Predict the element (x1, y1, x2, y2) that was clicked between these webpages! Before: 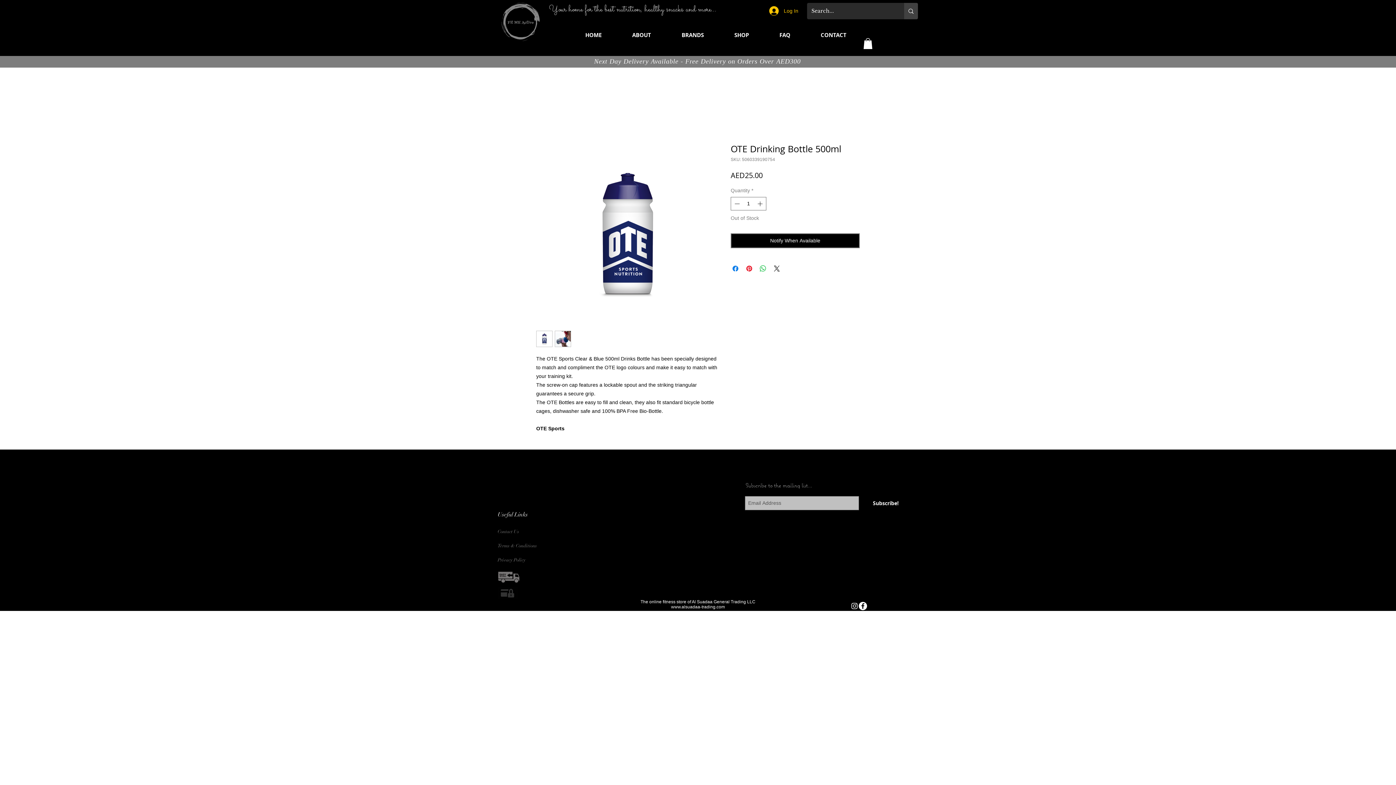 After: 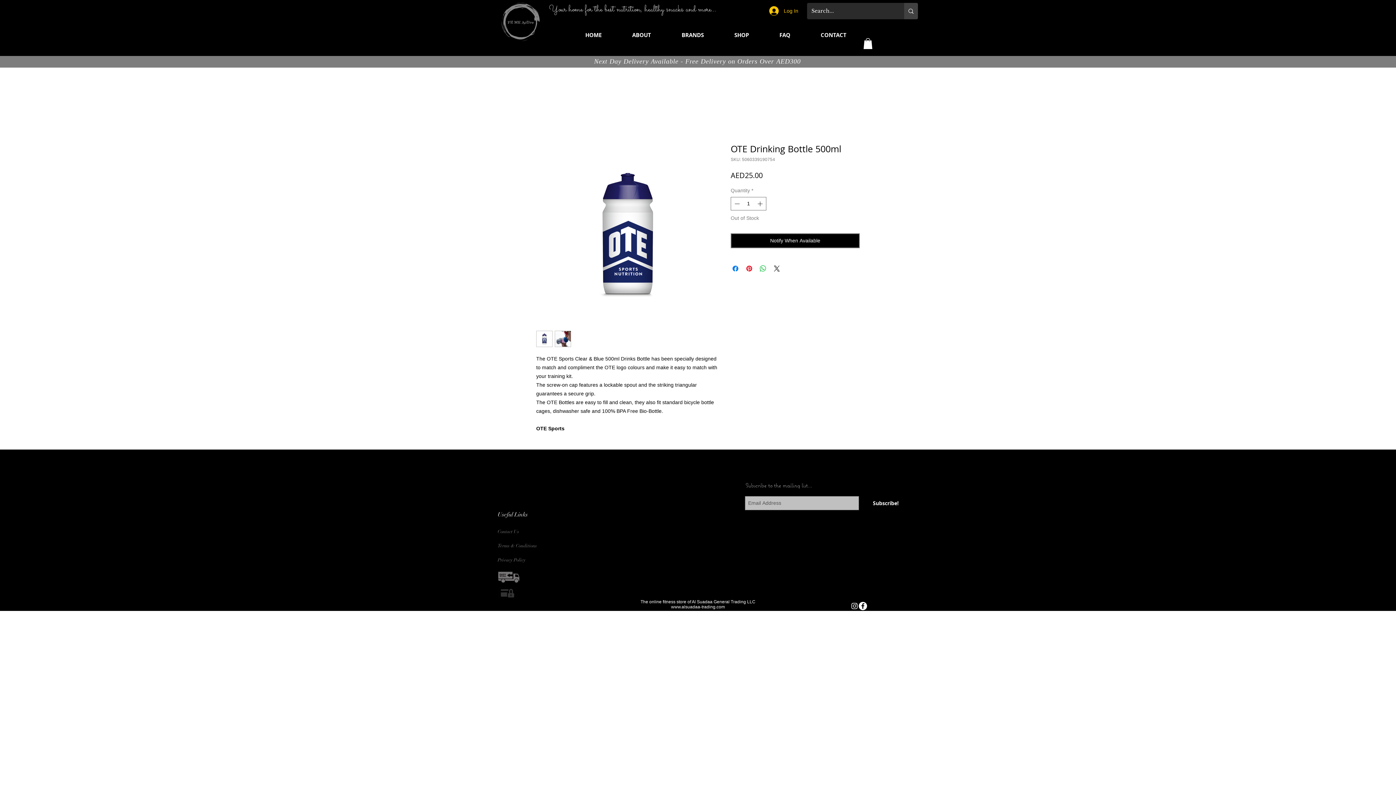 Action: bbox: (554, 330, 571, 347)